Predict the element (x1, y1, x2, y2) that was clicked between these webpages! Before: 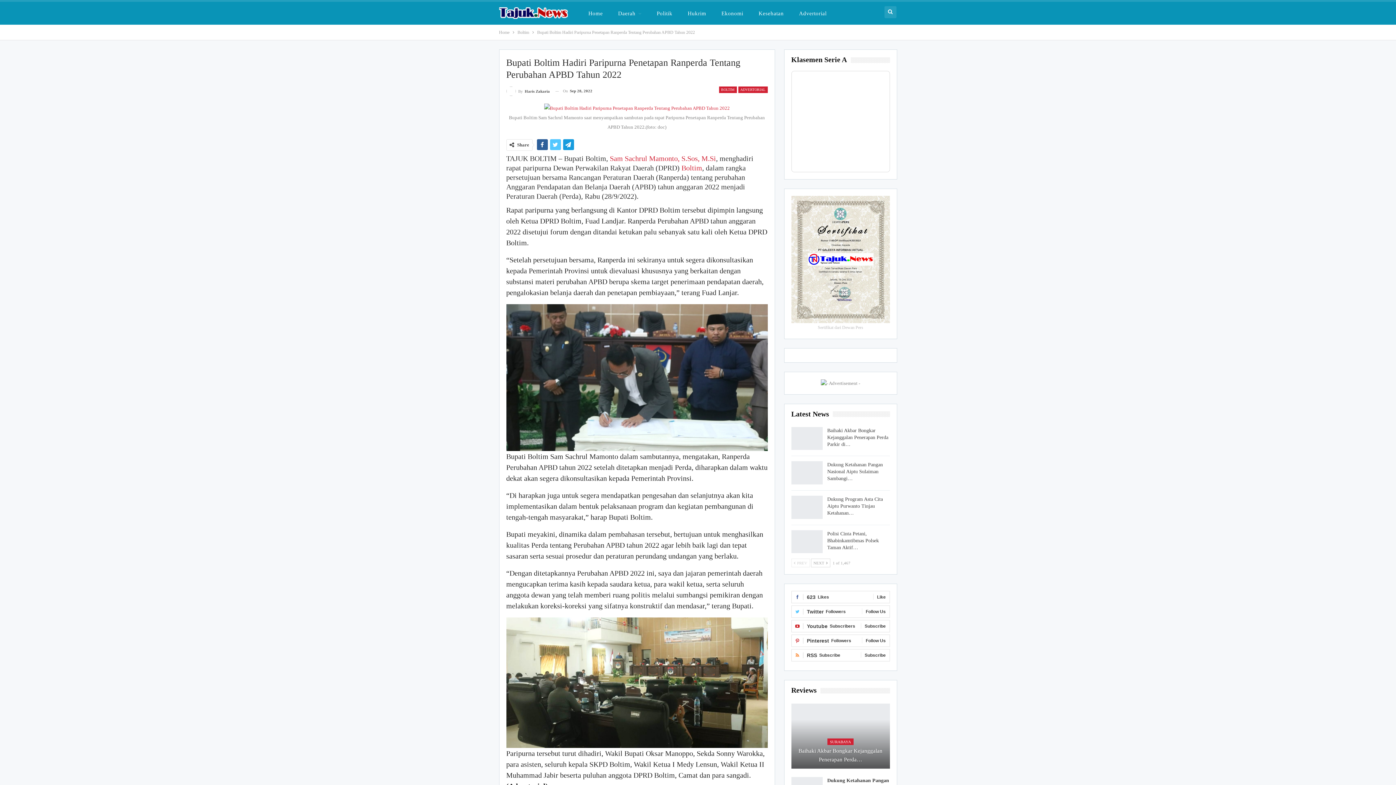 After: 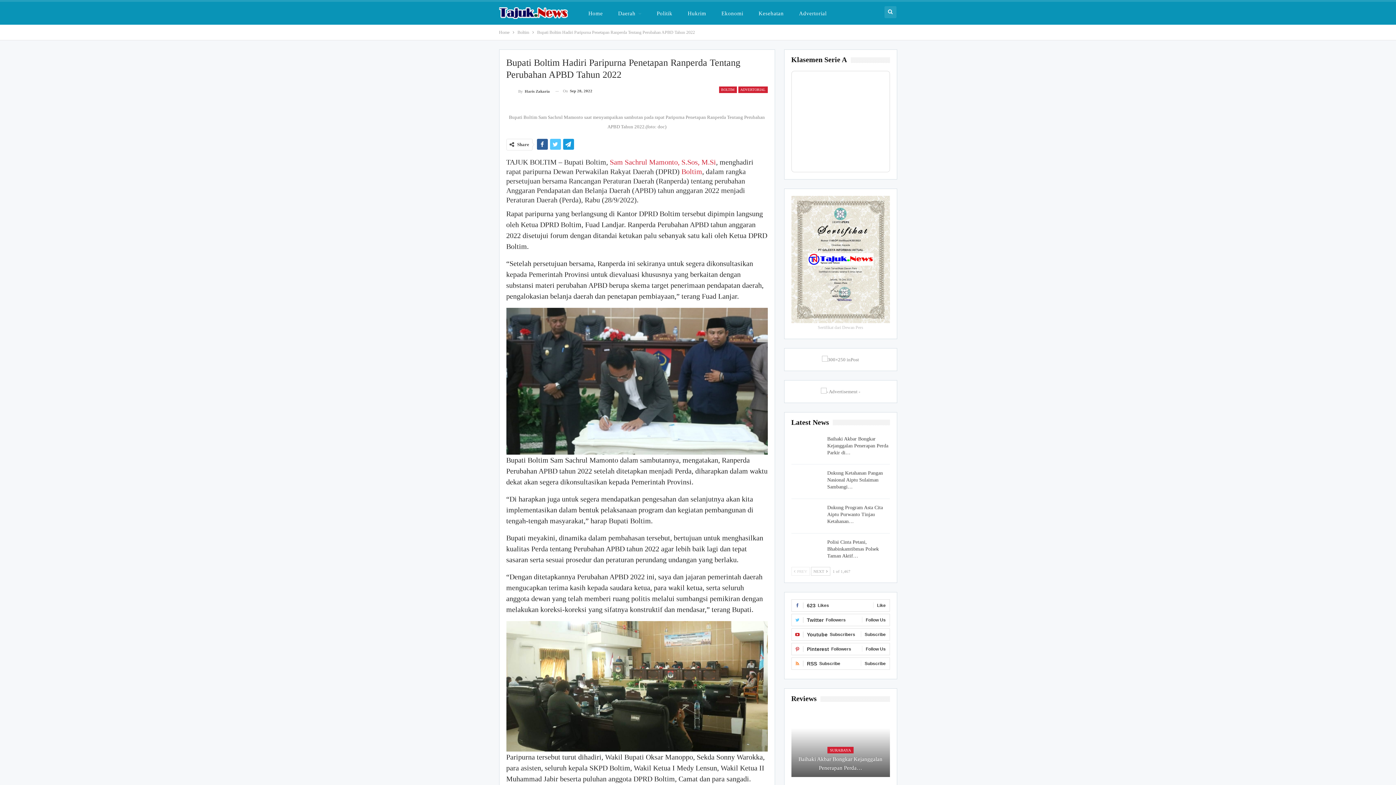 Action: bbox: (795, 652, 840, 658) label: RSSSubscribe
Subscribe